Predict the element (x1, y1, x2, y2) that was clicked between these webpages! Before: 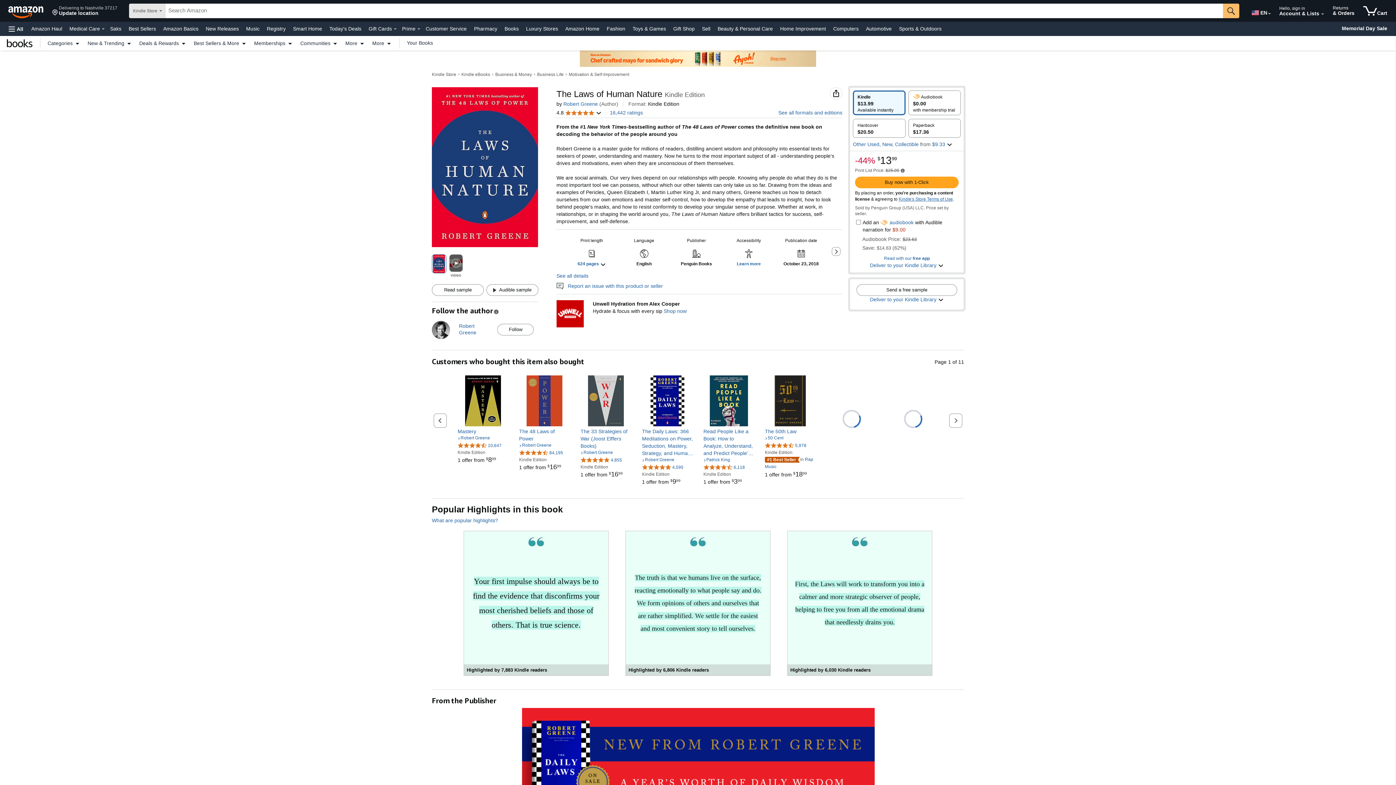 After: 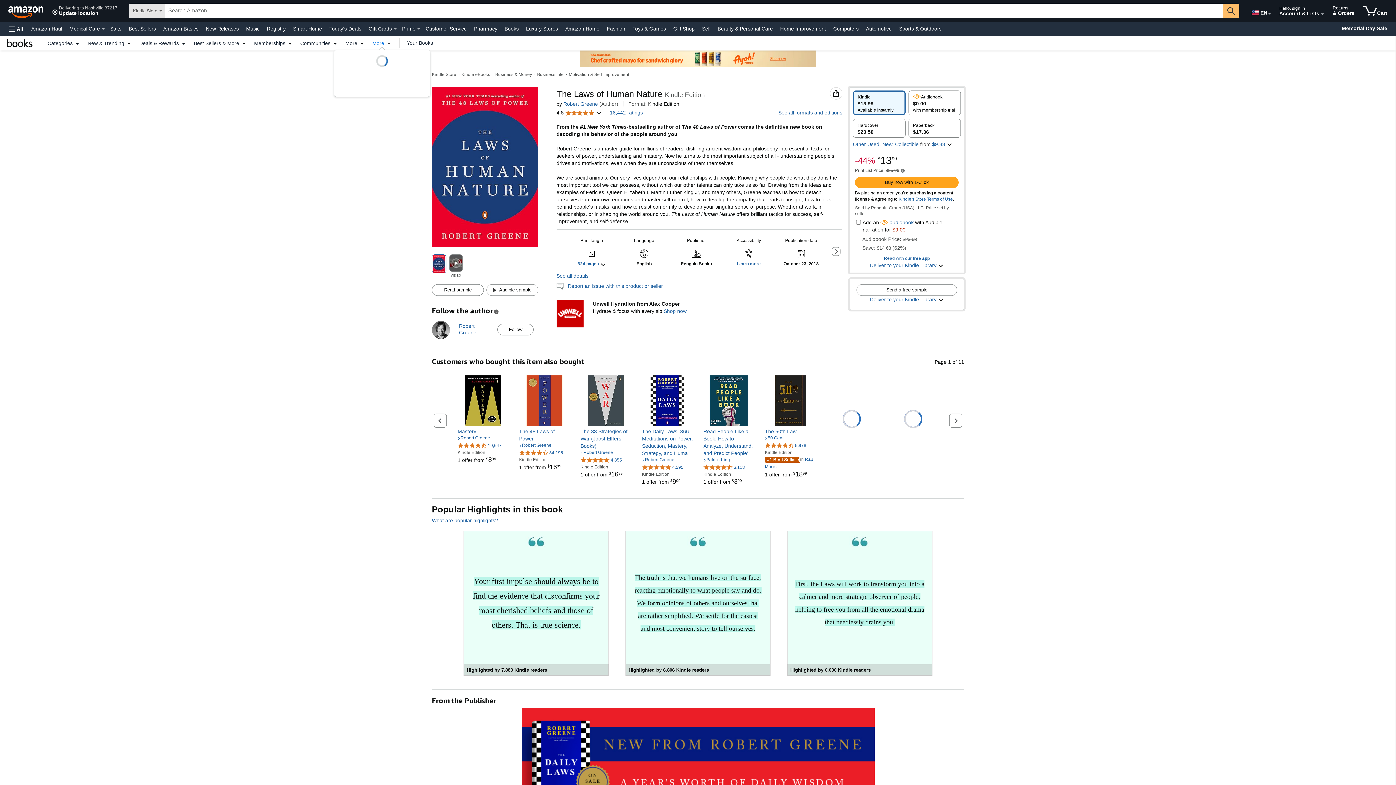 Action: label: More bbox: (368, 40, 395, 45)